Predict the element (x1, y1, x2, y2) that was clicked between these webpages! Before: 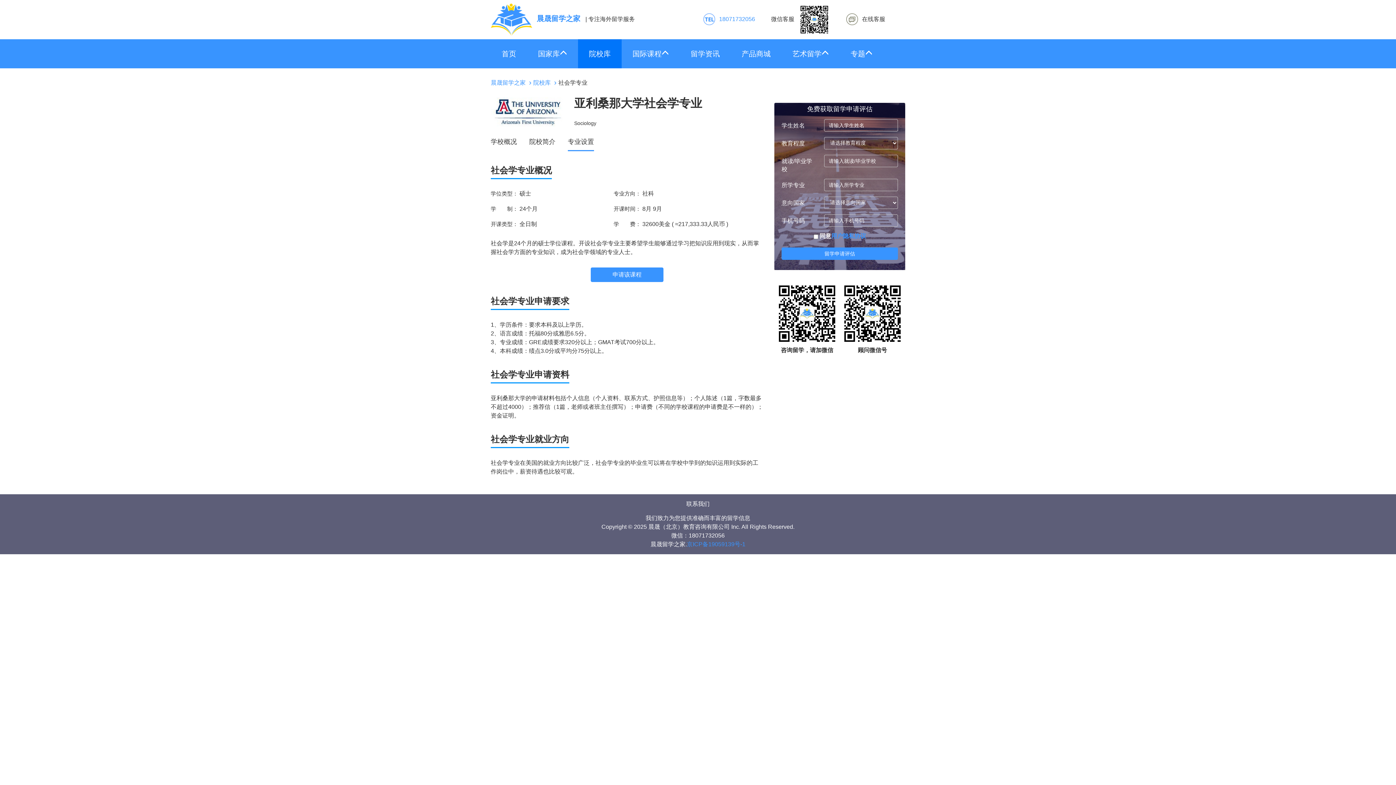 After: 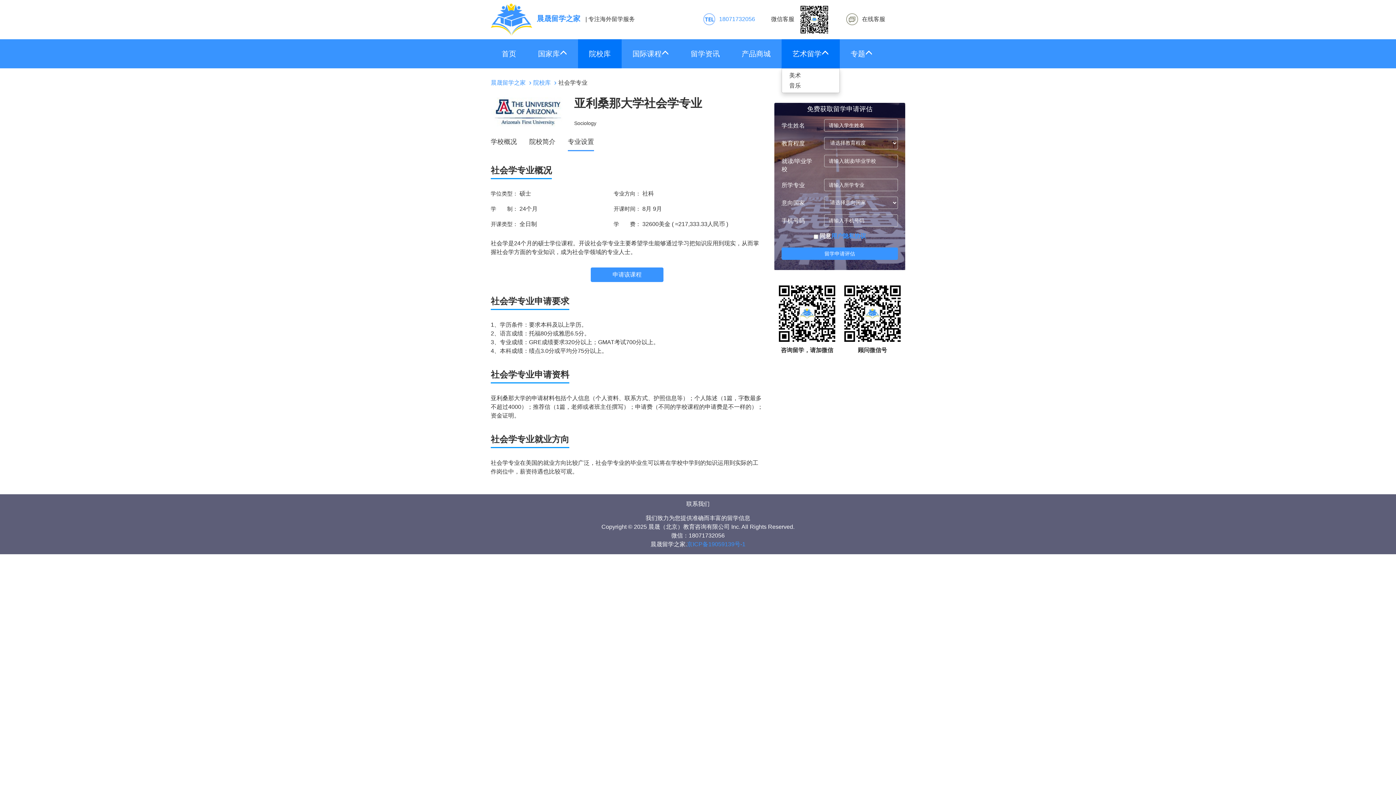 Action: bbox: (781, 39, 840, 68) label: 艺术留学